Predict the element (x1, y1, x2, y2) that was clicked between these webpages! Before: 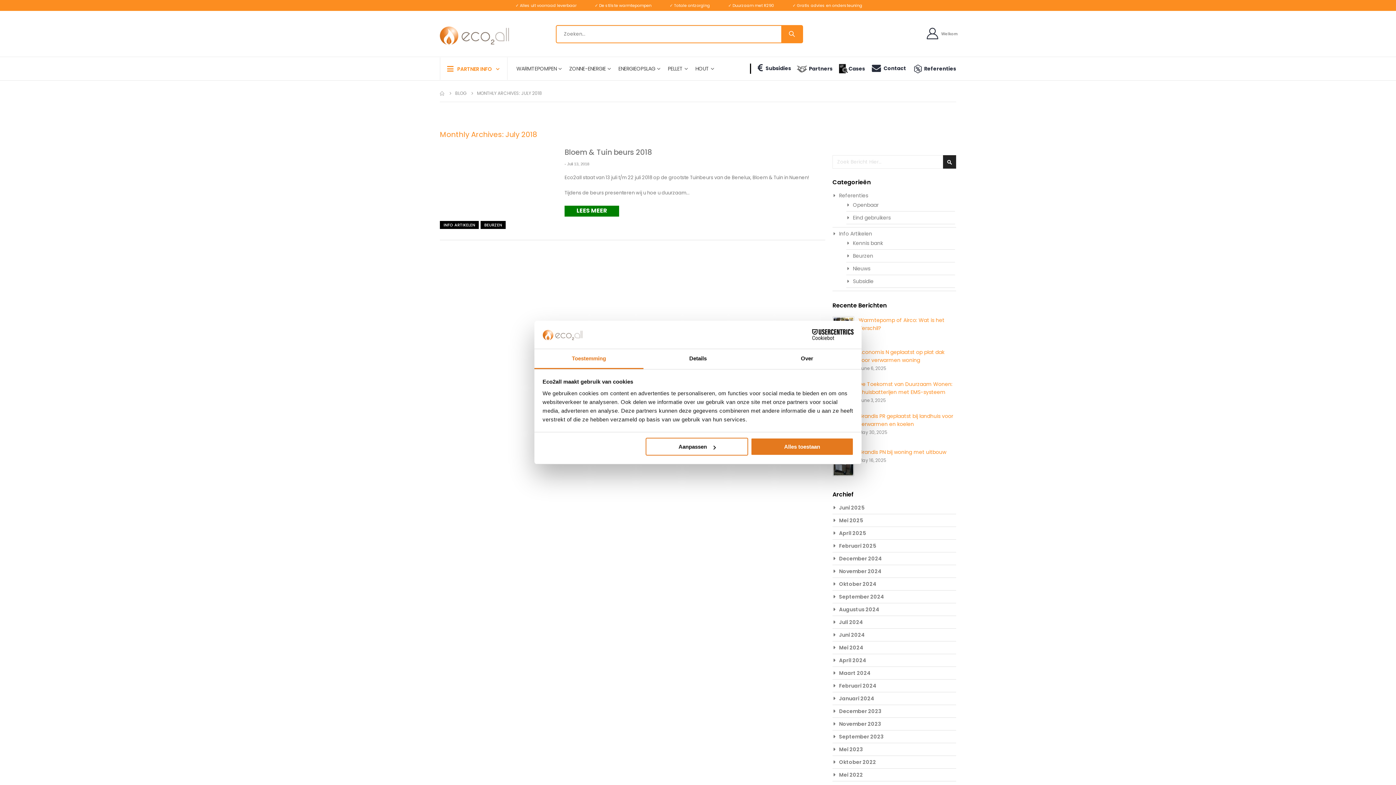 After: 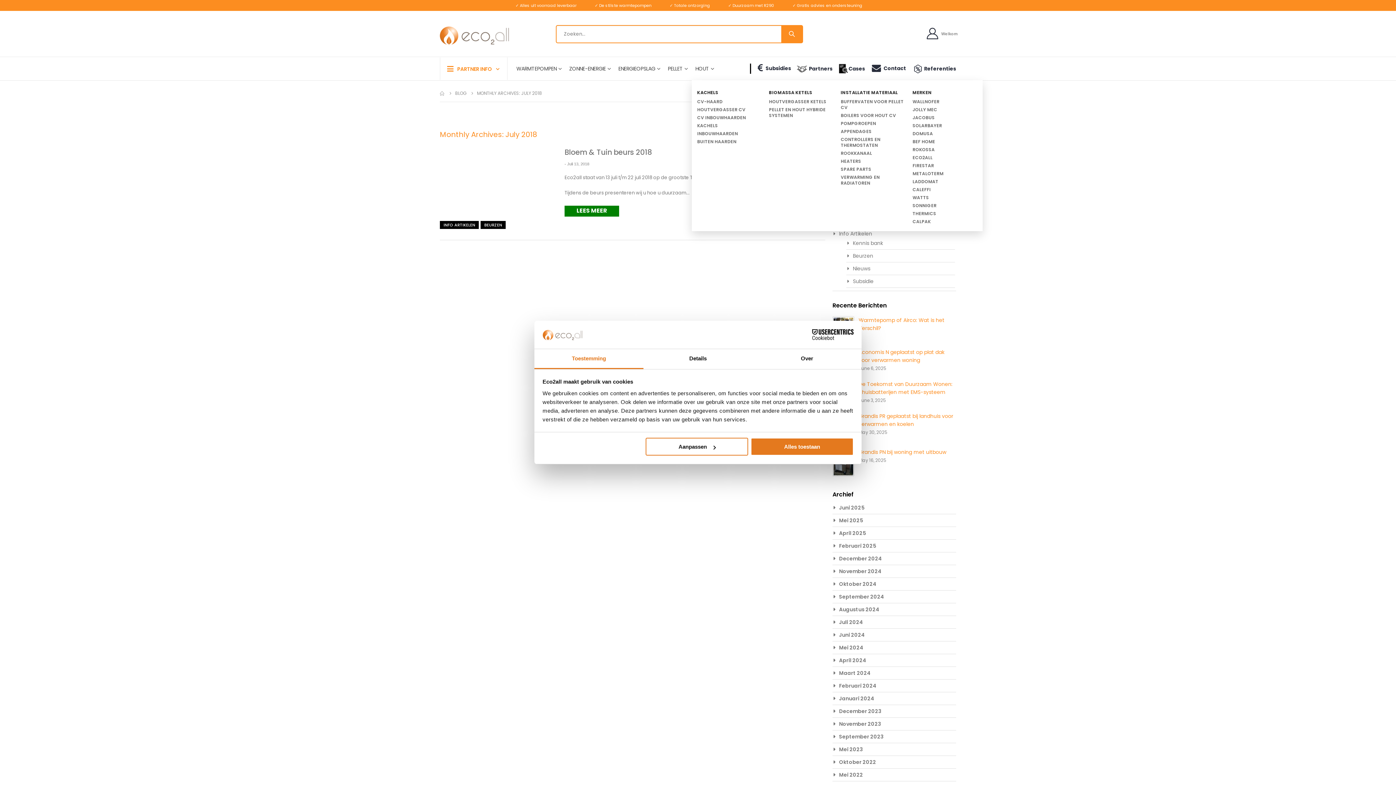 Action: label: HOUT bbox: (691, 57, 717, 80)